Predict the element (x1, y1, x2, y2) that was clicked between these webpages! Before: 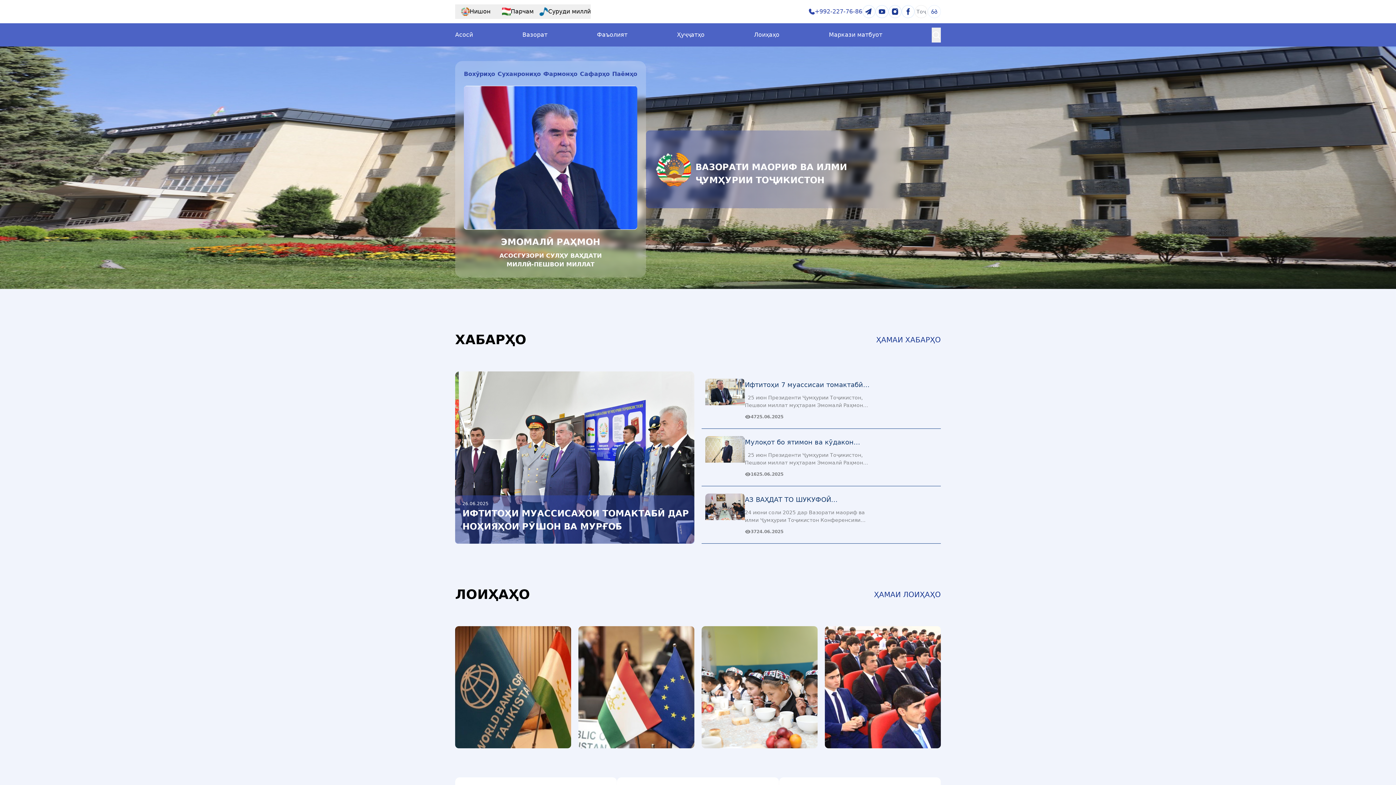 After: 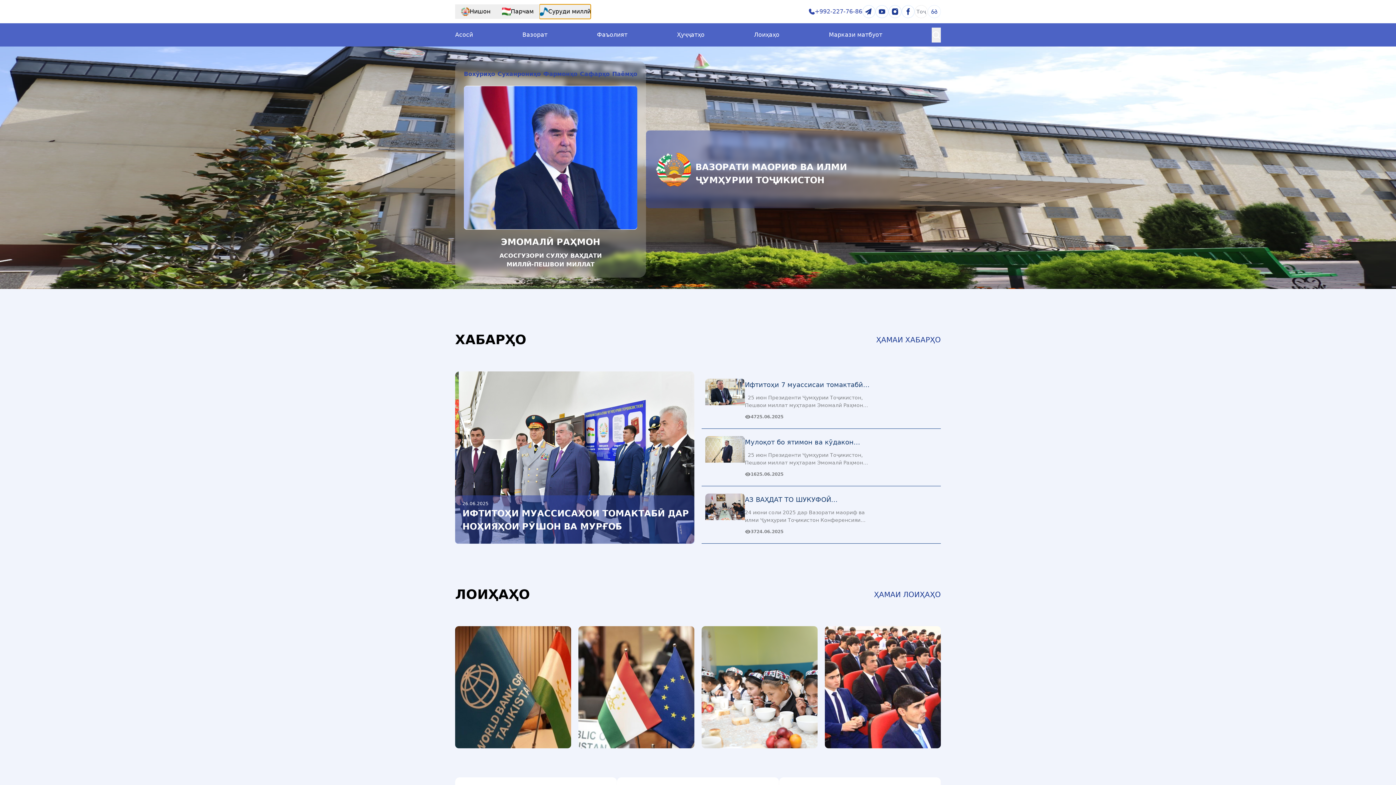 Action: bbox: (539, 4, 590, 18) label: Суруди миллӣ